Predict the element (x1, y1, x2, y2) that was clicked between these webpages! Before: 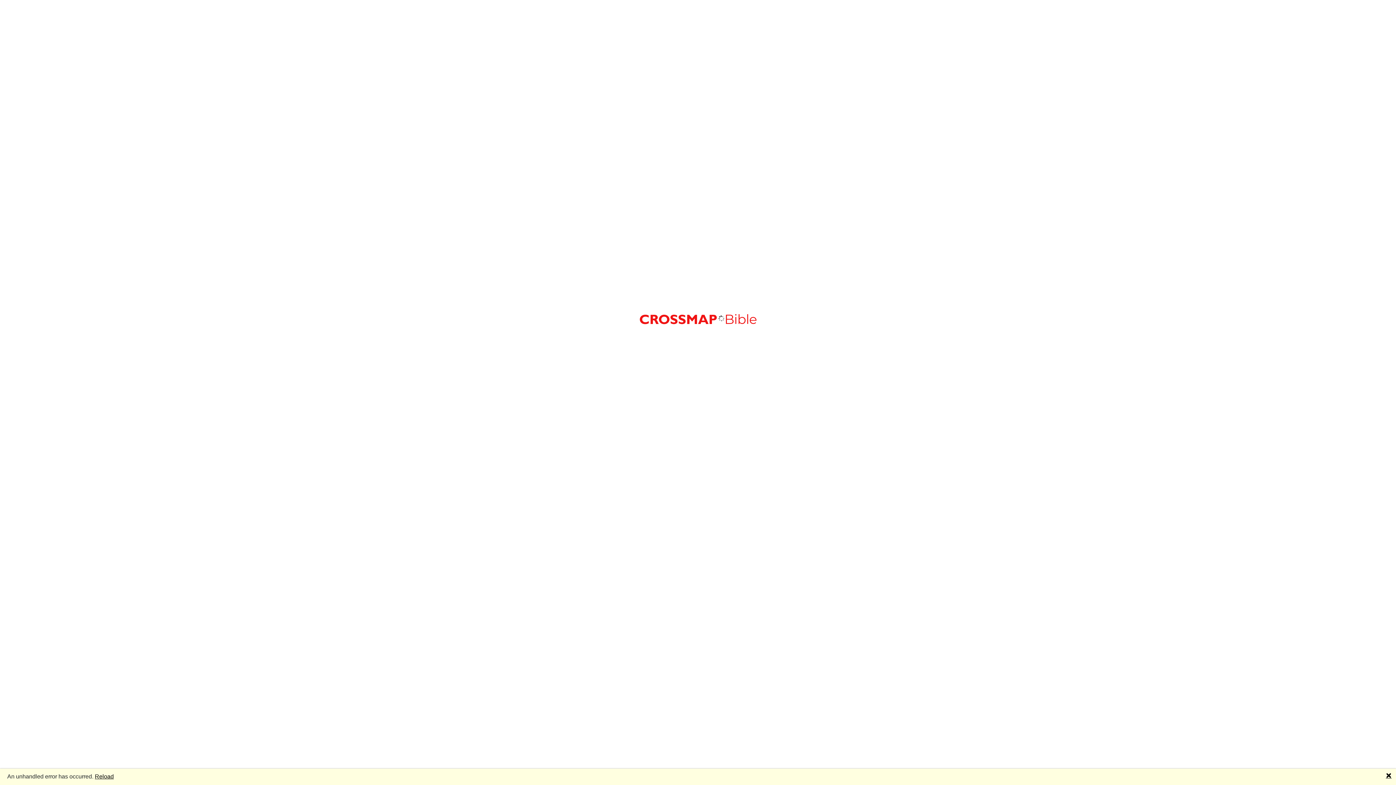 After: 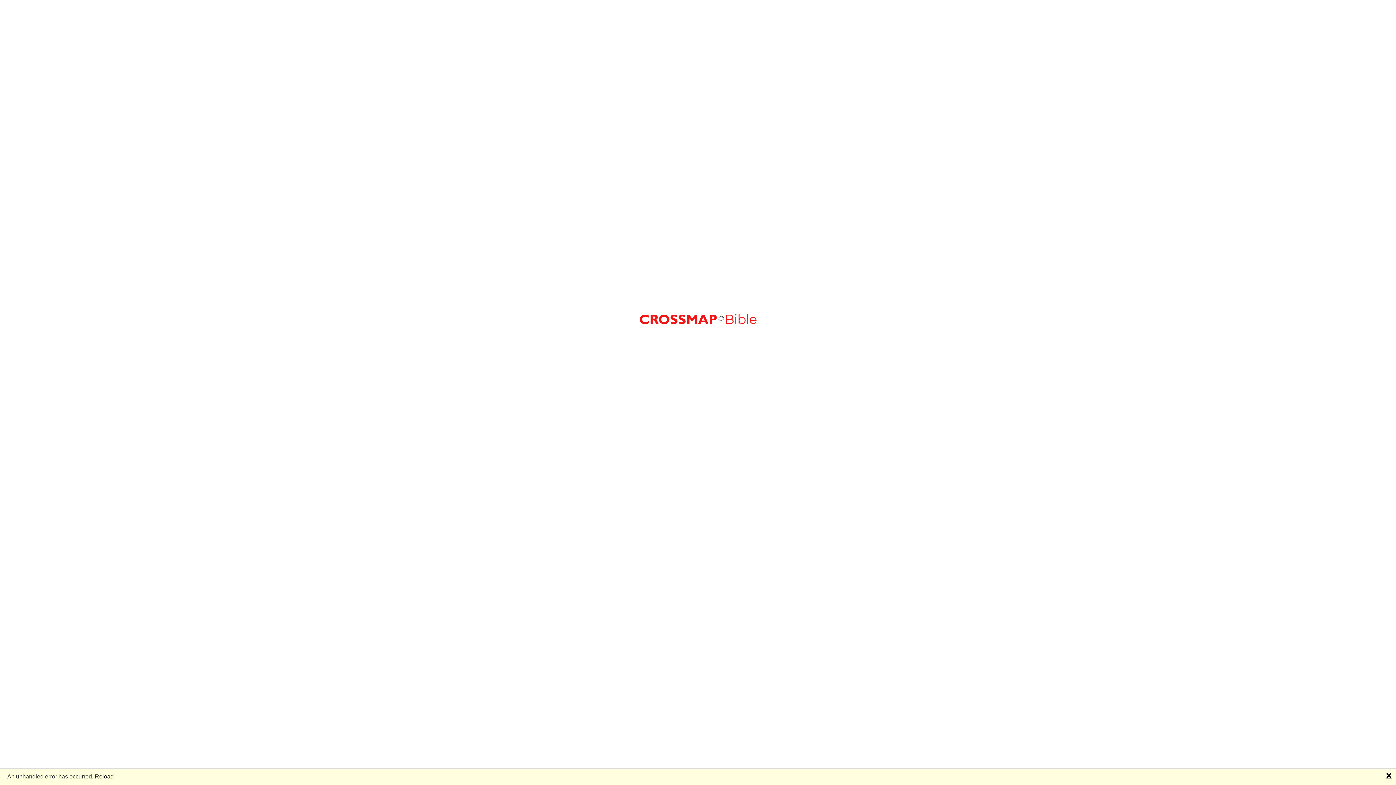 Action: label: Reload bbox: (94, 773, 113, 779)